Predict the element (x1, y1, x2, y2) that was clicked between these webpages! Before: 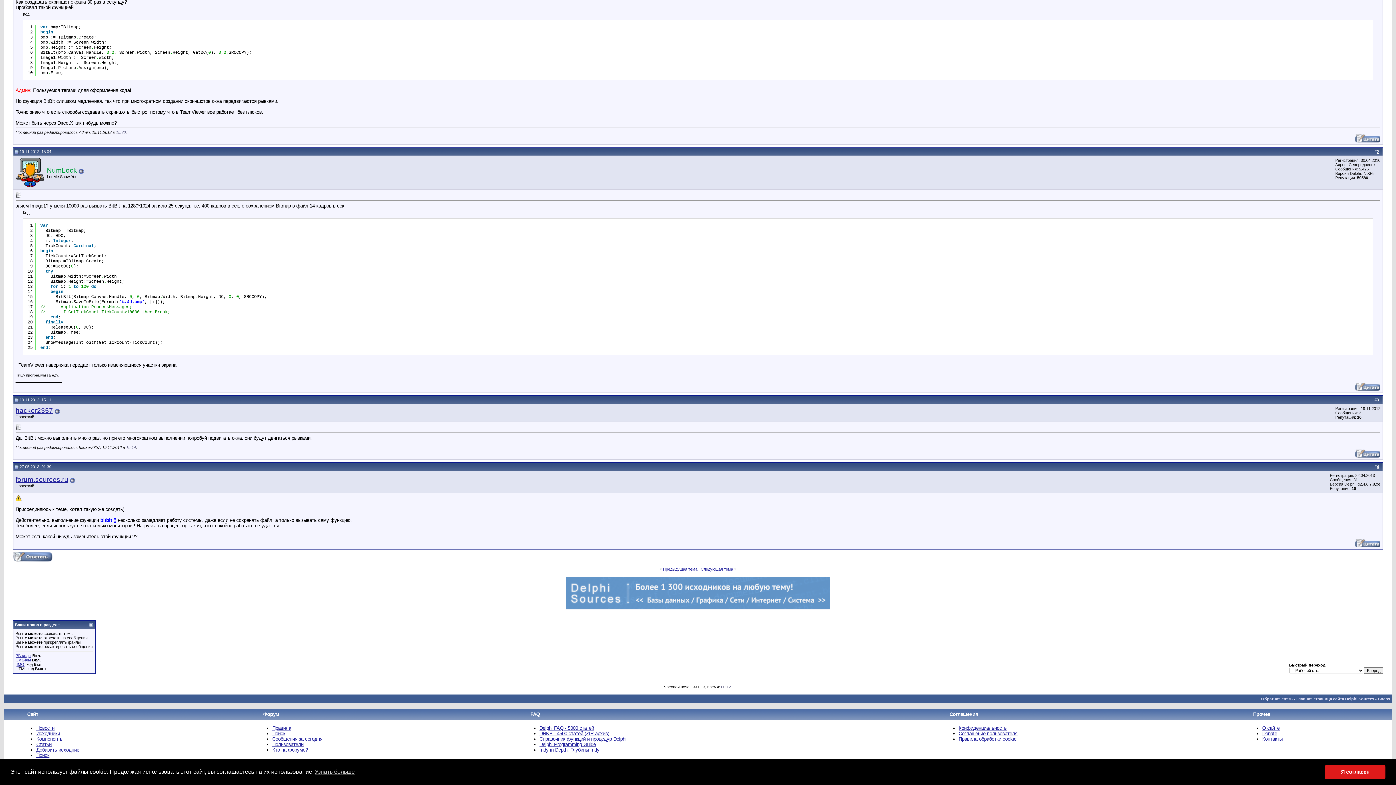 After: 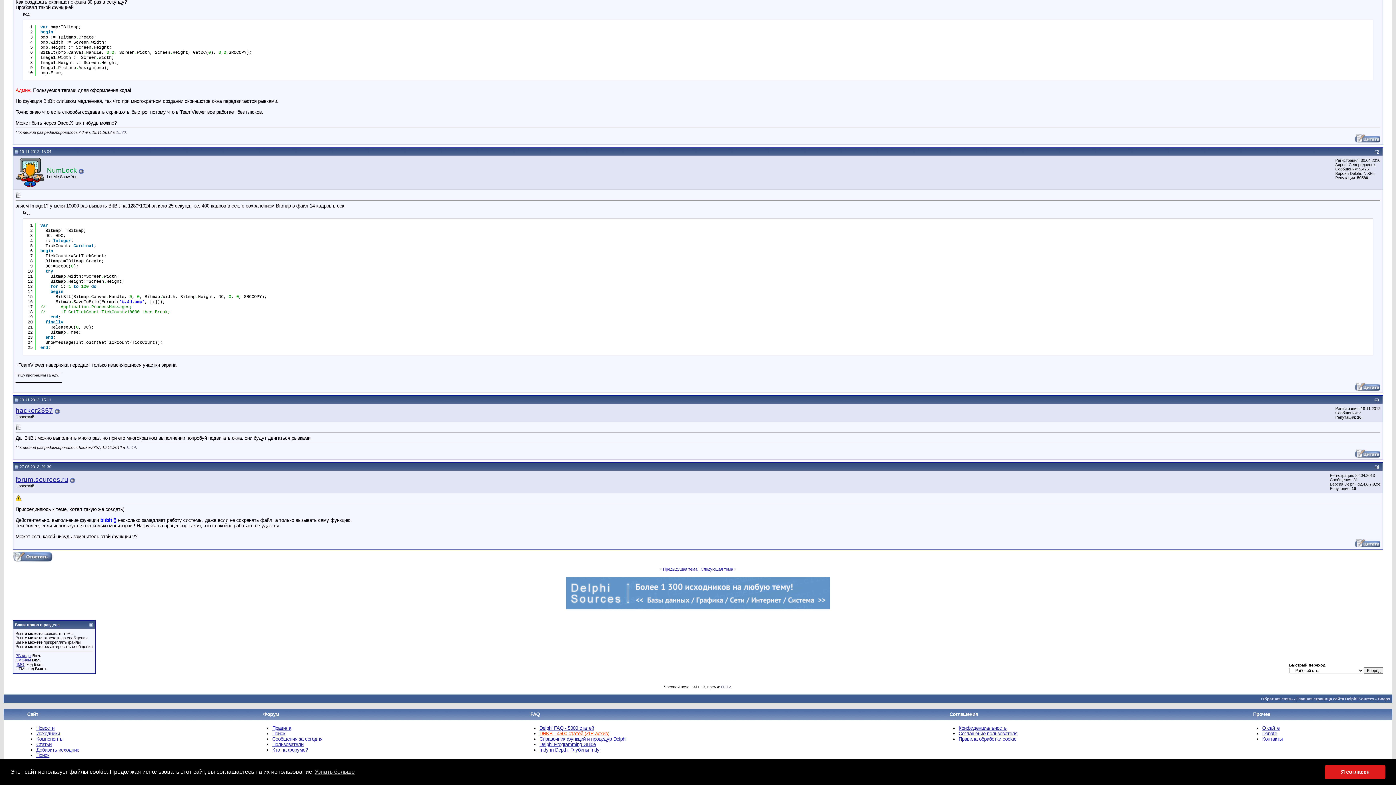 Action: label: DRKB - 4500 статей (ZIP-архив) bbox: (539, 731, 609, 736)